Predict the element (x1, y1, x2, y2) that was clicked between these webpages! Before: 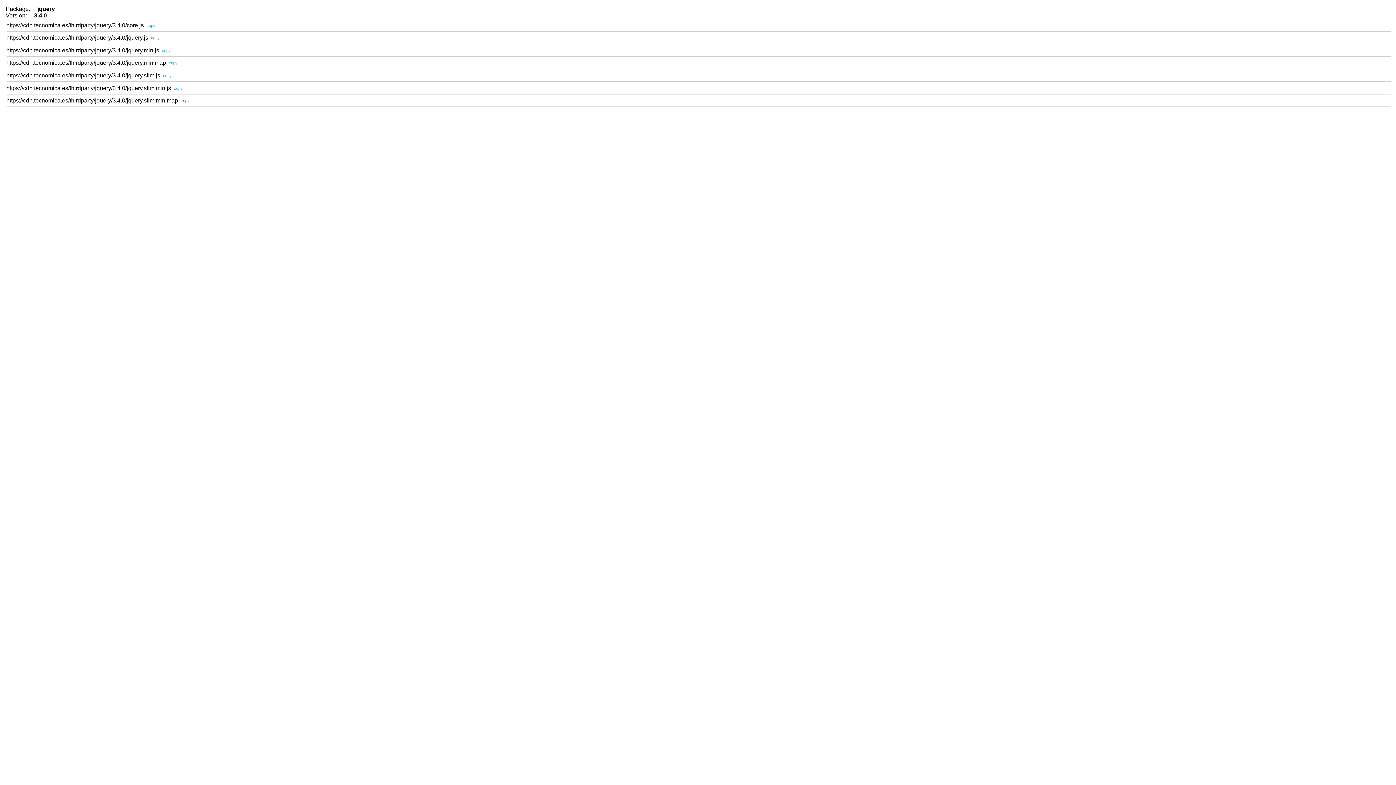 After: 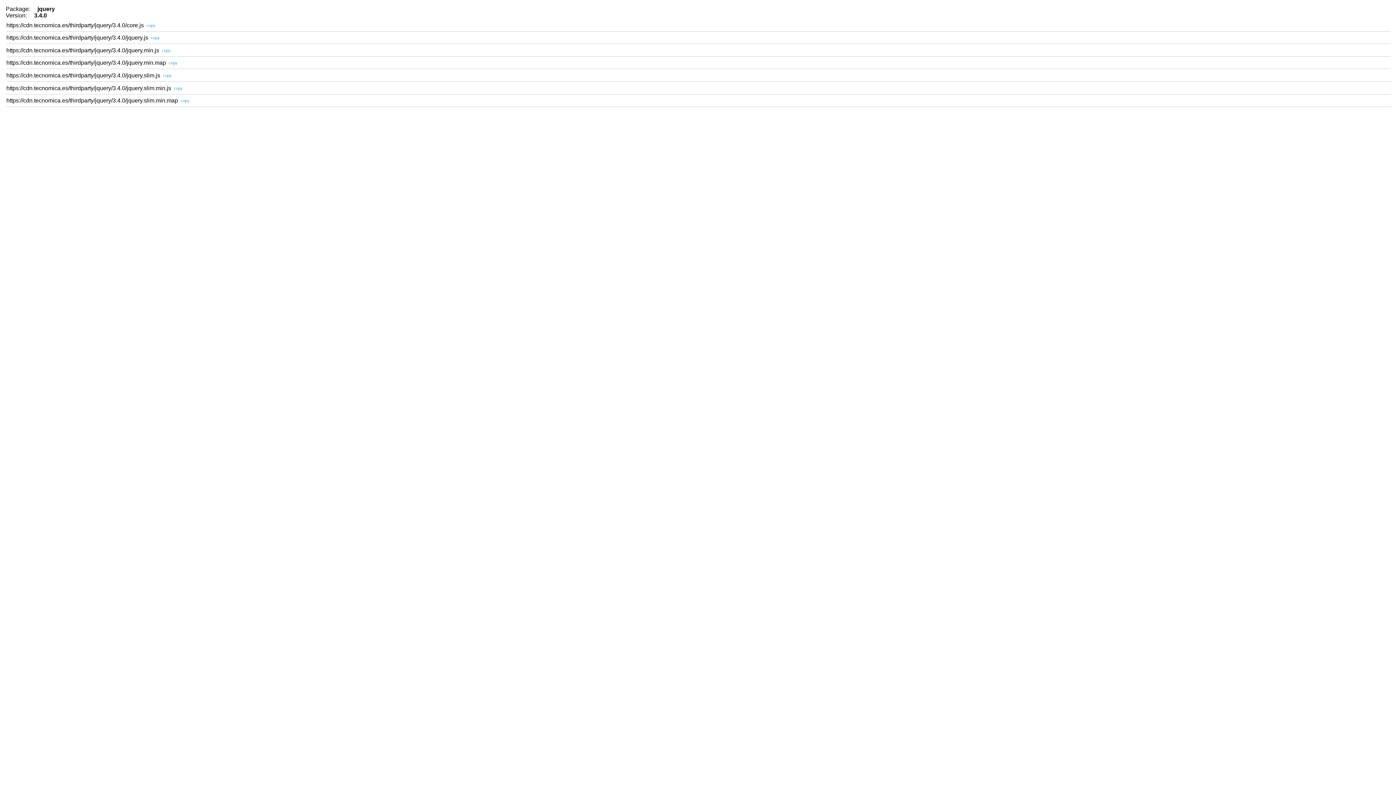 Action: bbox: (163, 73, 171, 77) label: copy